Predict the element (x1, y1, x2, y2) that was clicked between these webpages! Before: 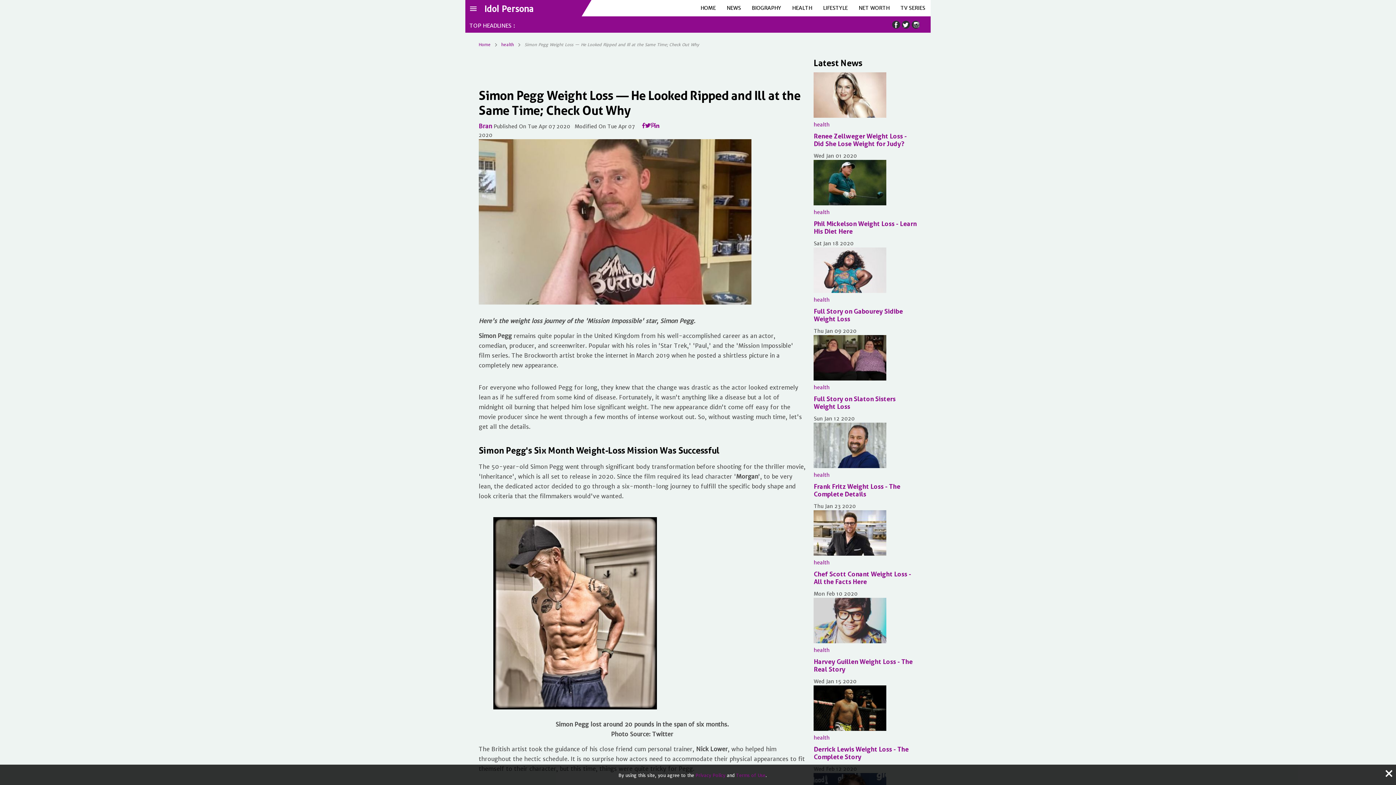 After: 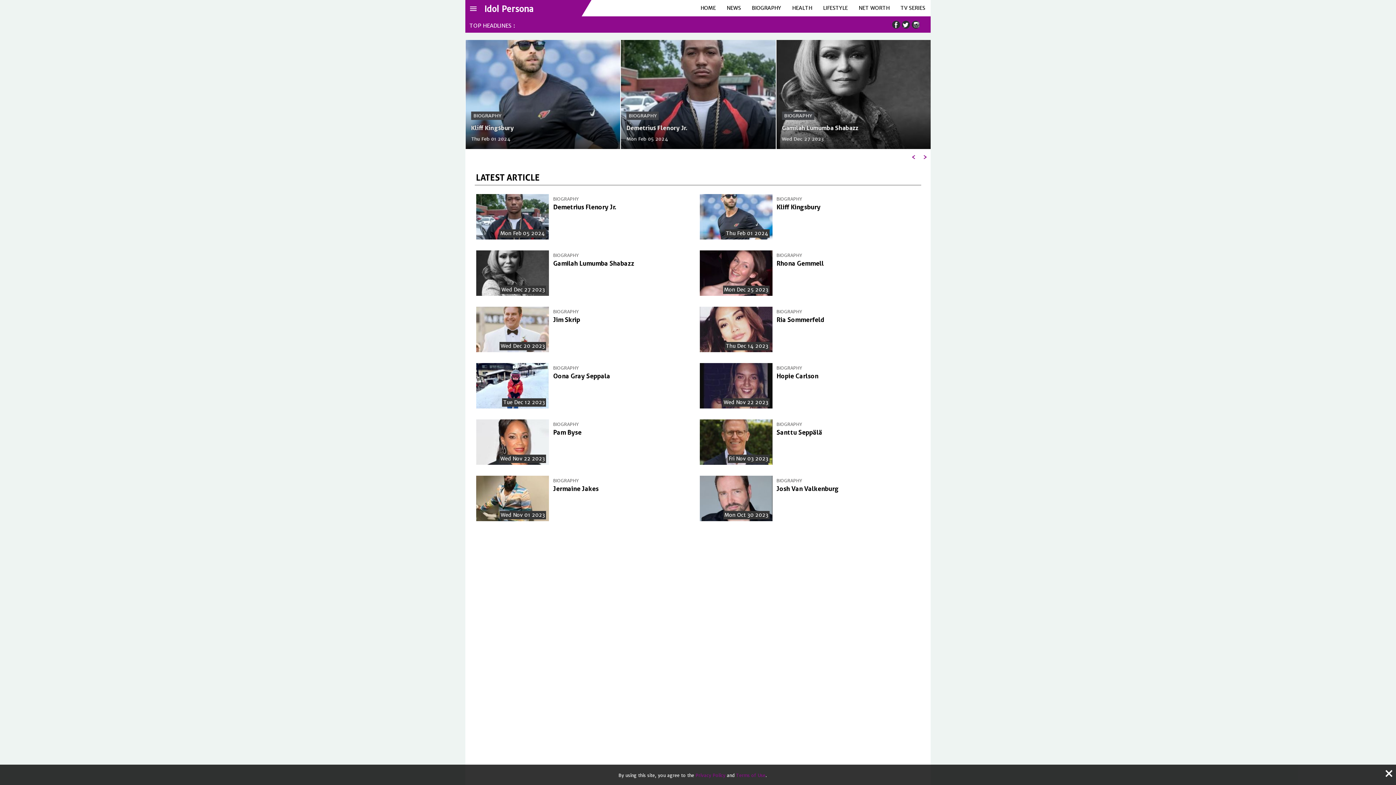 Action: bbox: (813, 647, 829, 653) label: health